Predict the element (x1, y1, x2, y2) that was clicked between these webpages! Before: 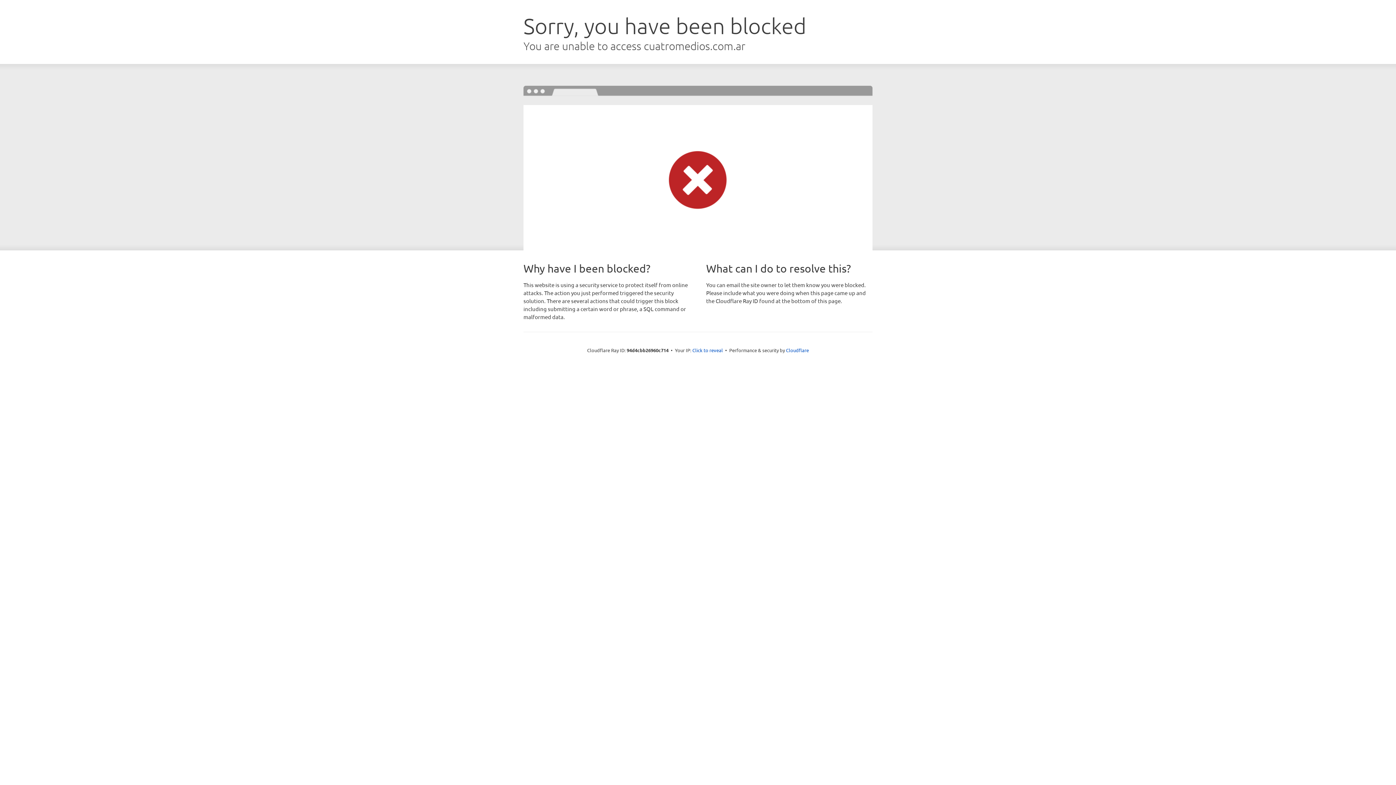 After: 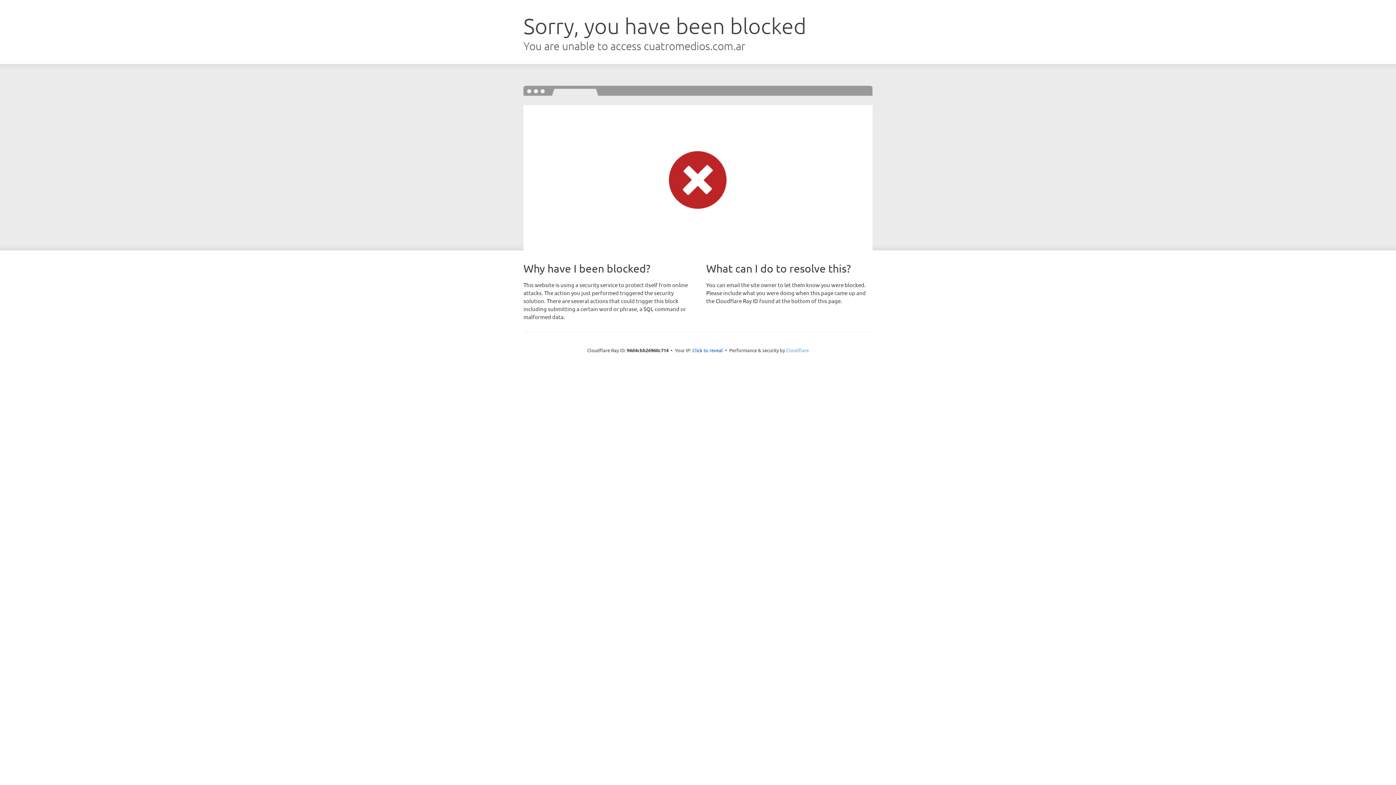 Action: bbox: (786, 347, 809, 353) label: Cloudflare